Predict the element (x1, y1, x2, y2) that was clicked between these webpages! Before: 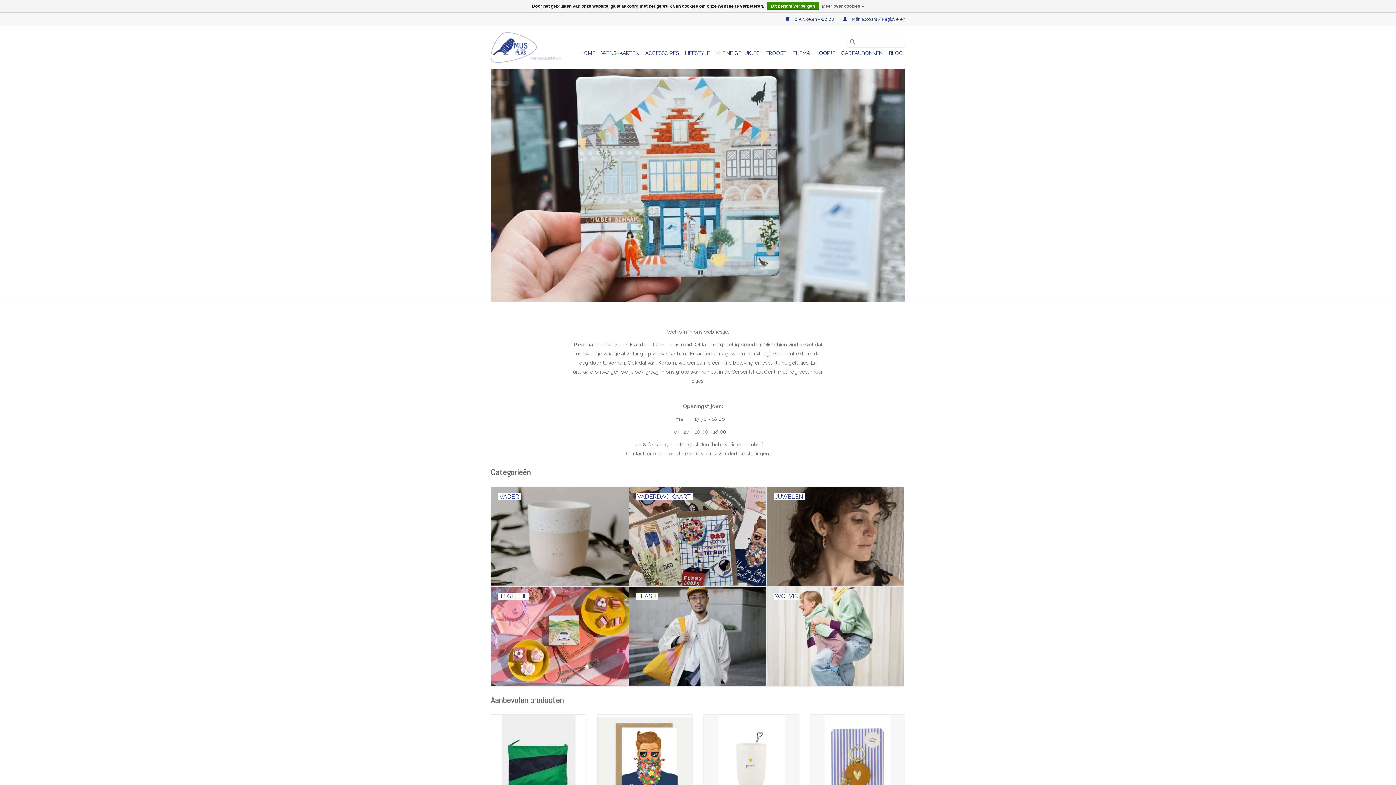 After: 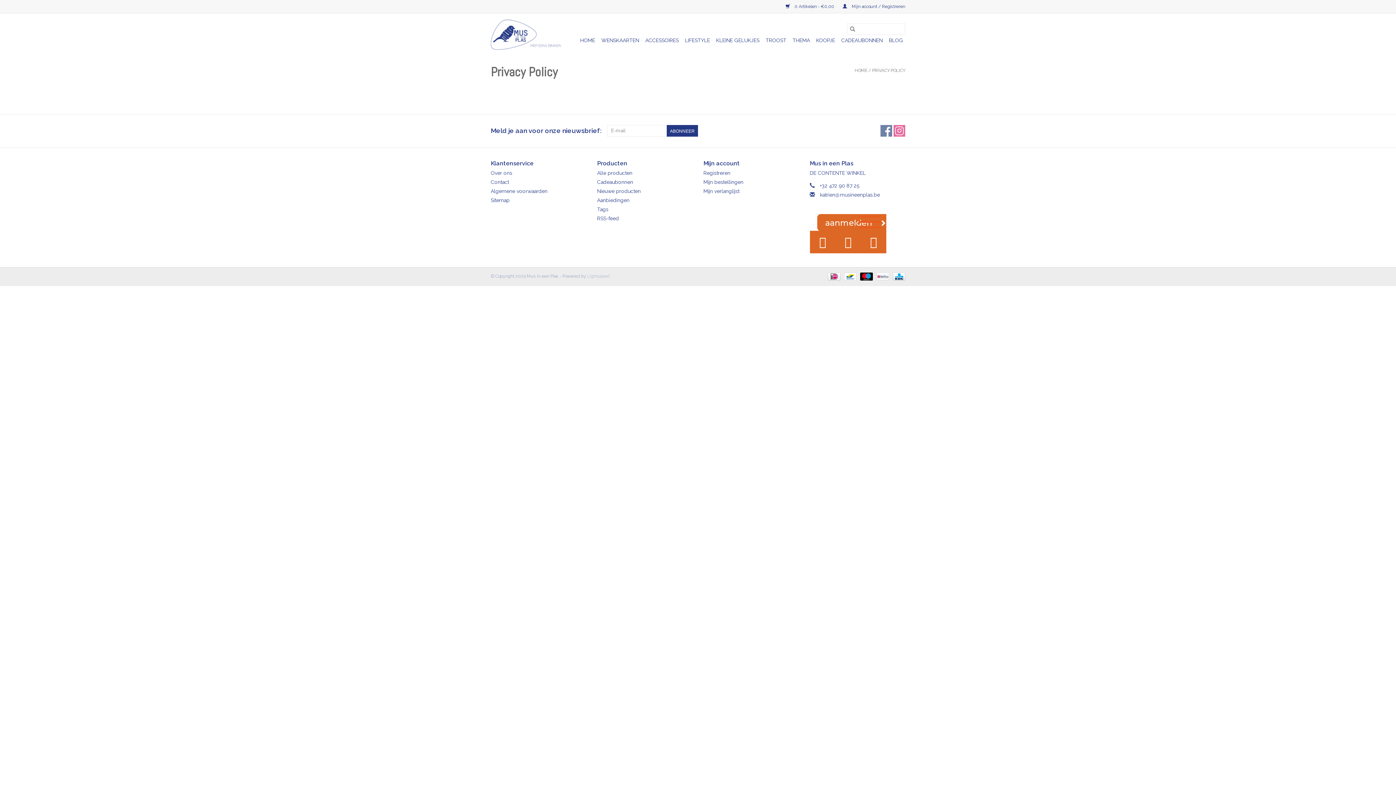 Action: label: Meer over cookies » bbox: (822, 1, 864, 10)